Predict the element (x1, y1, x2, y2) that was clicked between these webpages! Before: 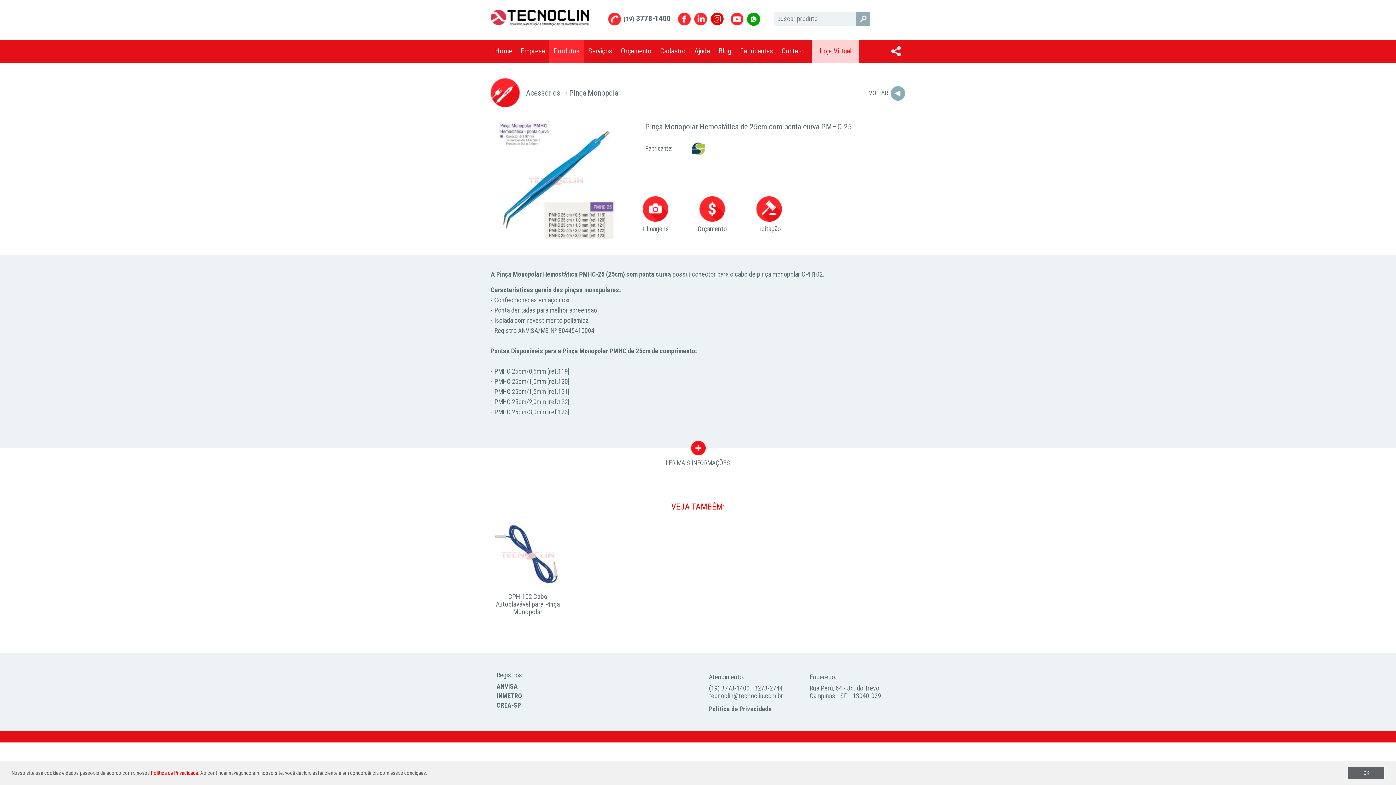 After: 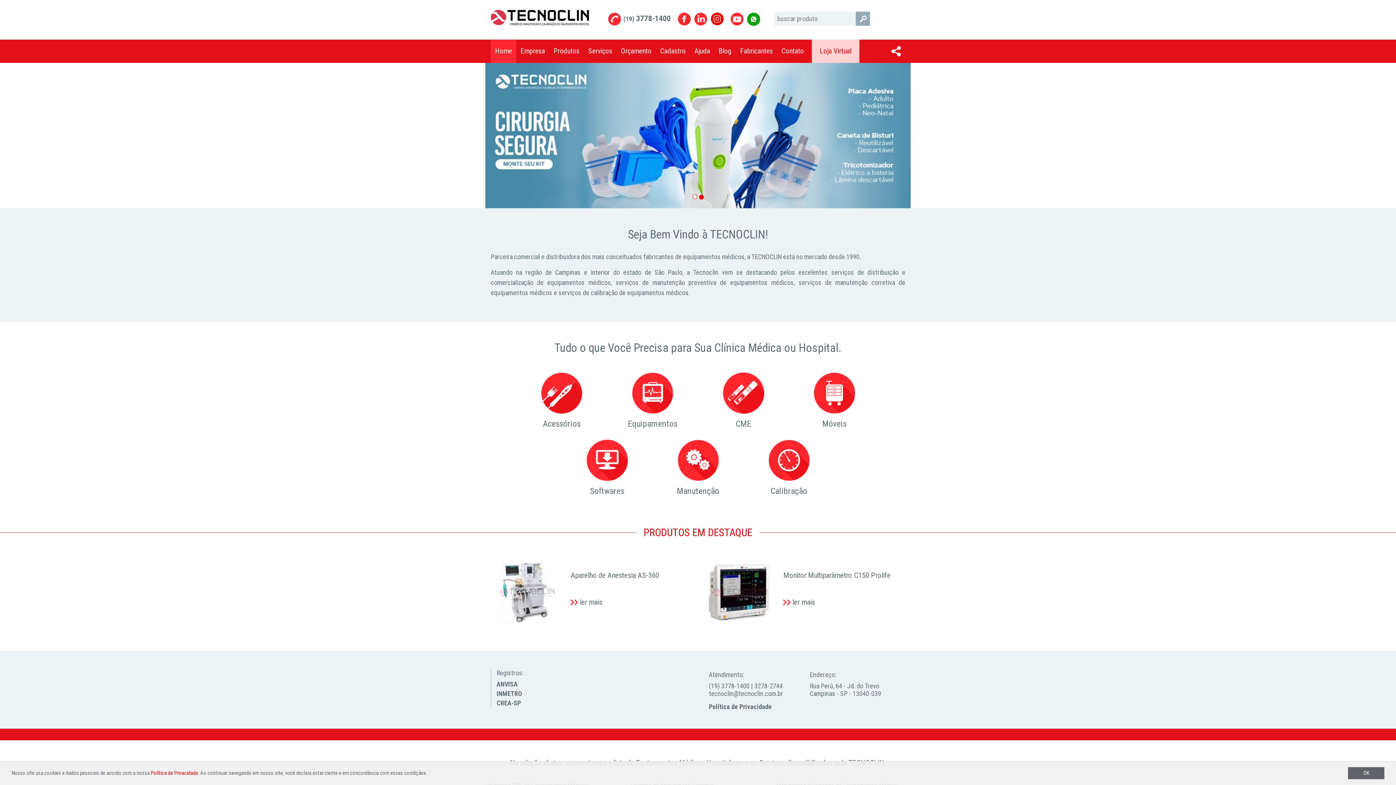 Action: bbox: (485, 4, 594, 22)